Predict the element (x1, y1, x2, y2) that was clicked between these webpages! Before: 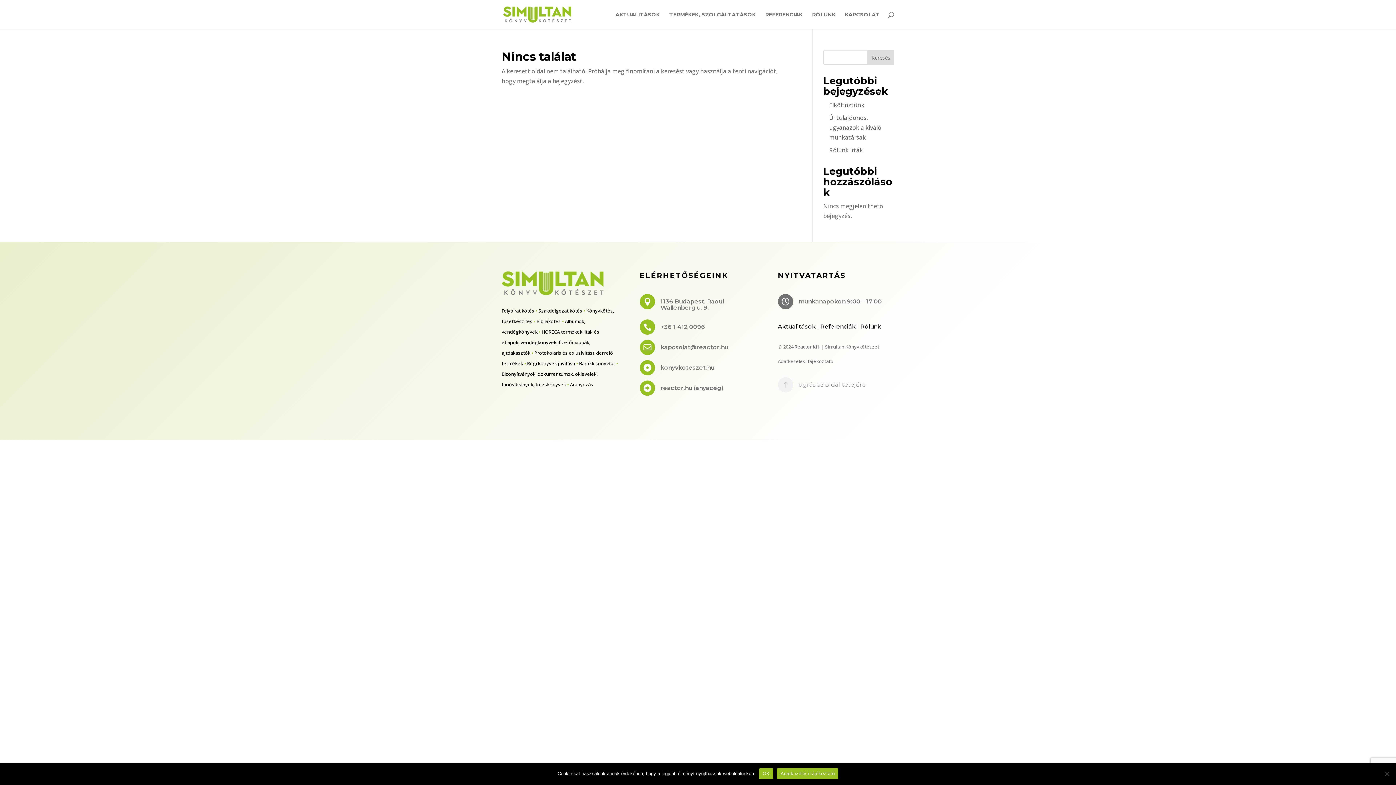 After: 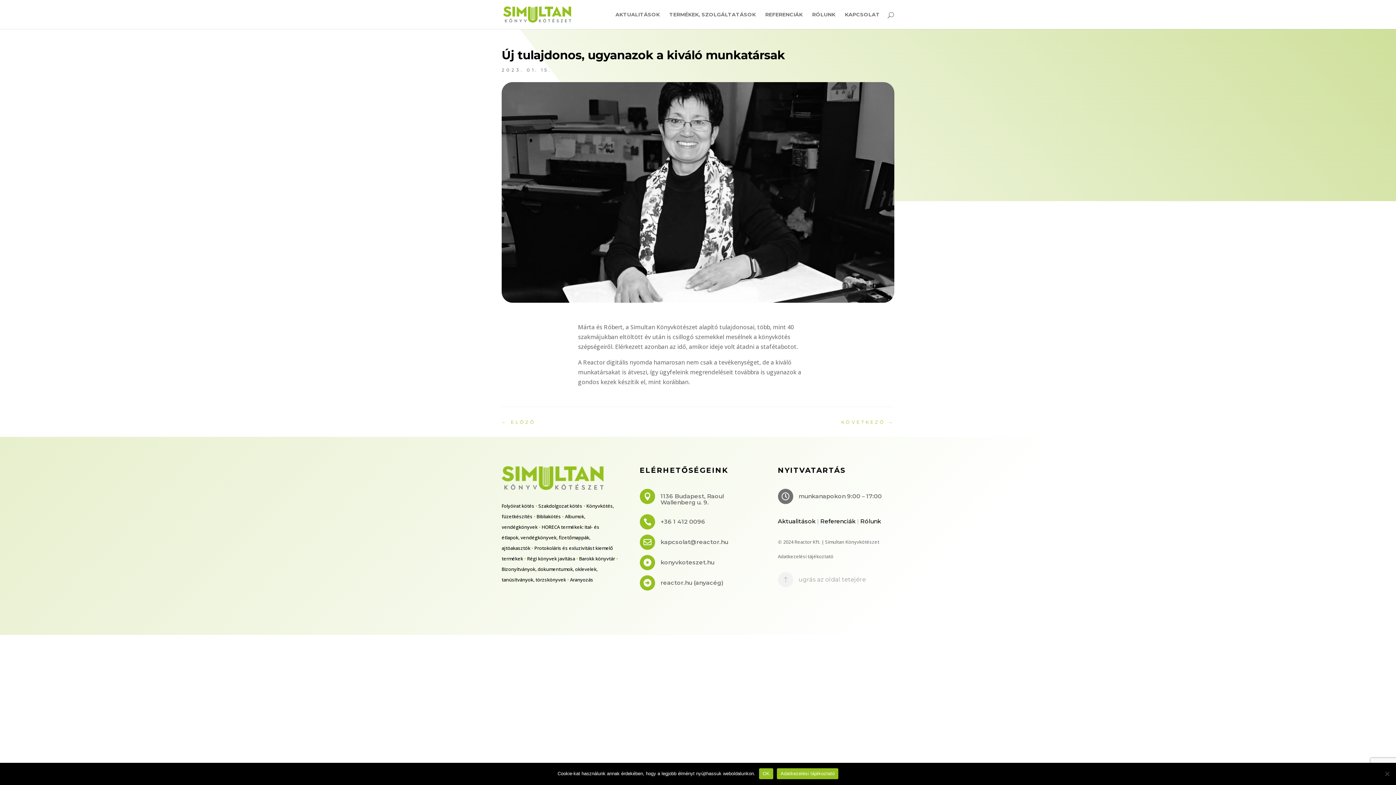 Action: bbox: (829, 113, 881, 141) label: Új tulajdonos, ugyanazok a kiváló munkatársak